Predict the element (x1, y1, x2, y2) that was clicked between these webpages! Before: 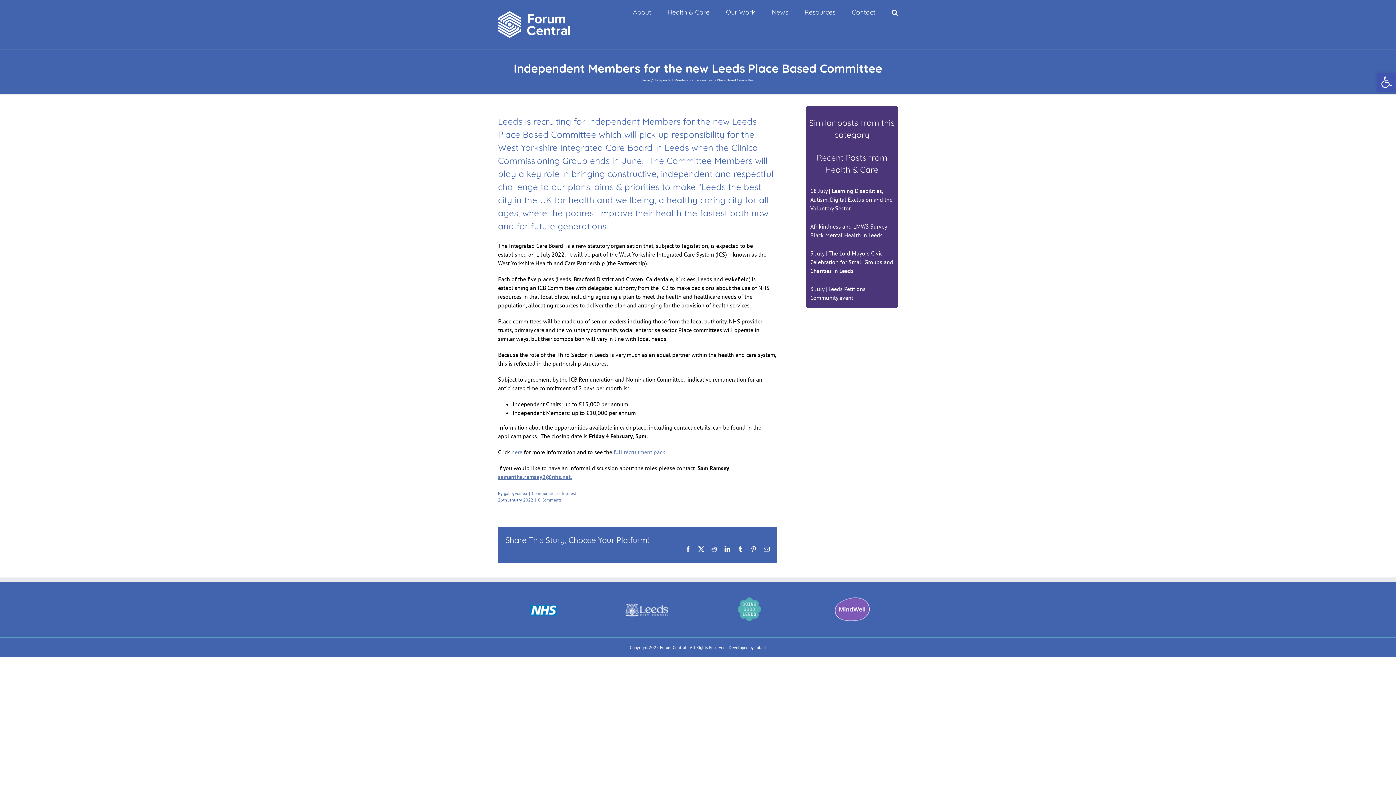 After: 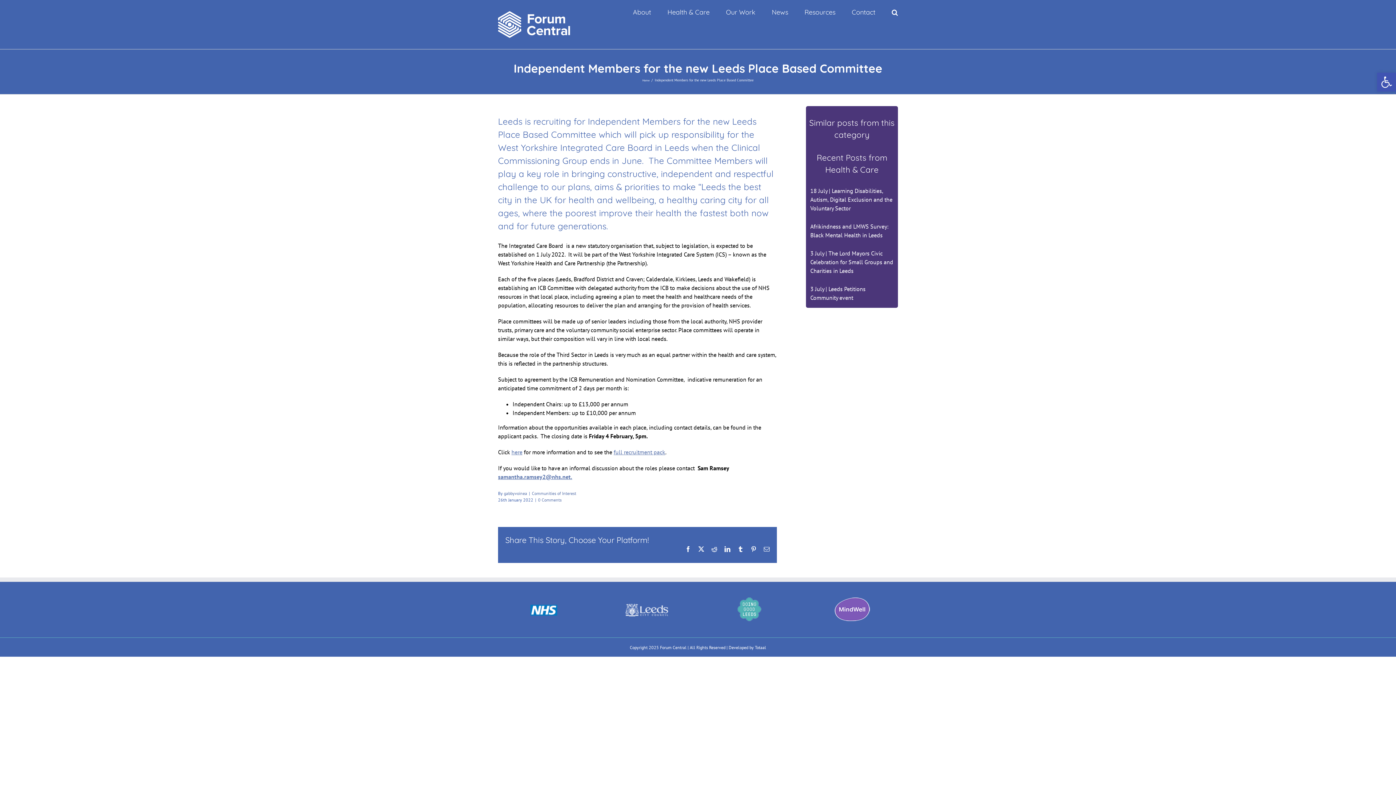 Action: bbox: (737, 598, 761, 605)